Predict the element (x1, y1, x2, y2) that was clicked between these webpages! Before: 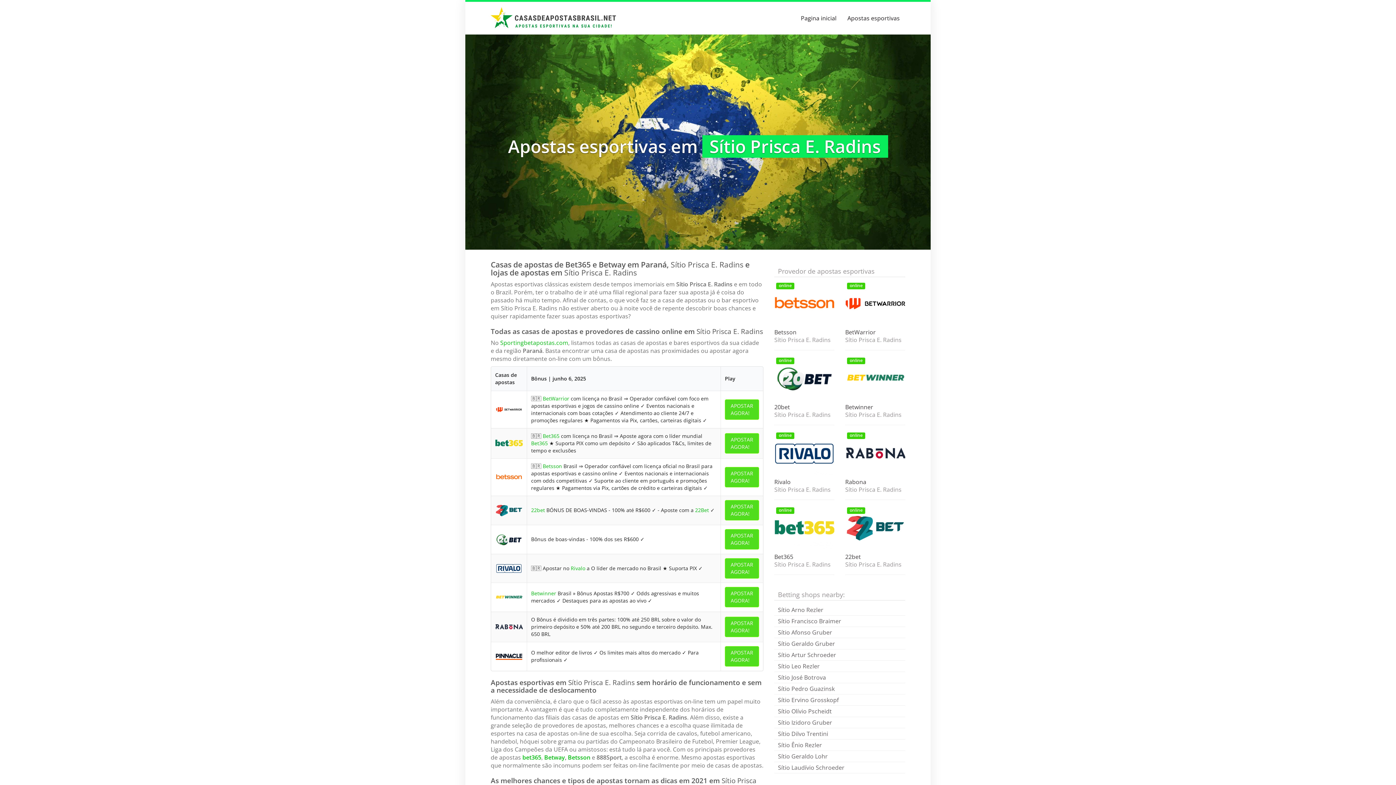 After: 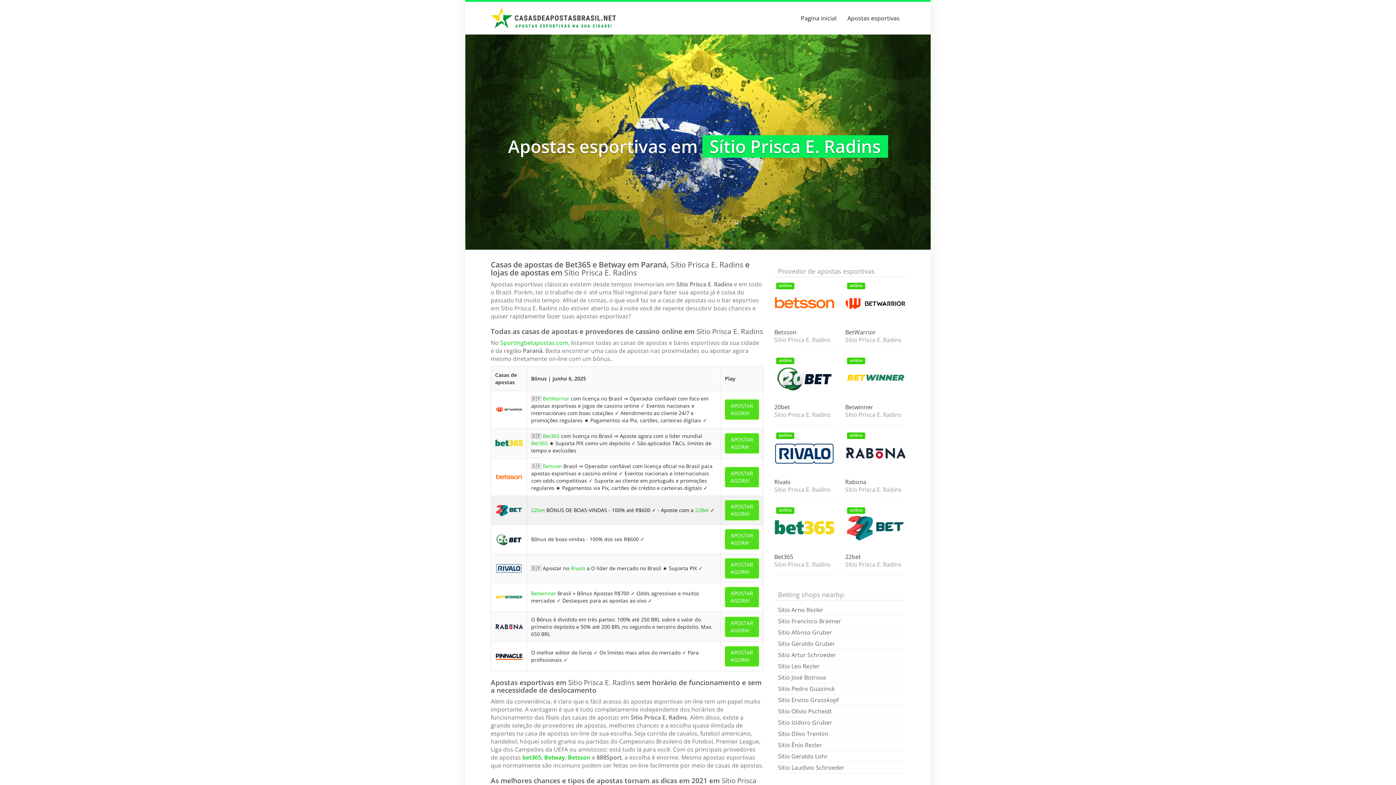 Action: bbox: (495, 506, 522, 513)